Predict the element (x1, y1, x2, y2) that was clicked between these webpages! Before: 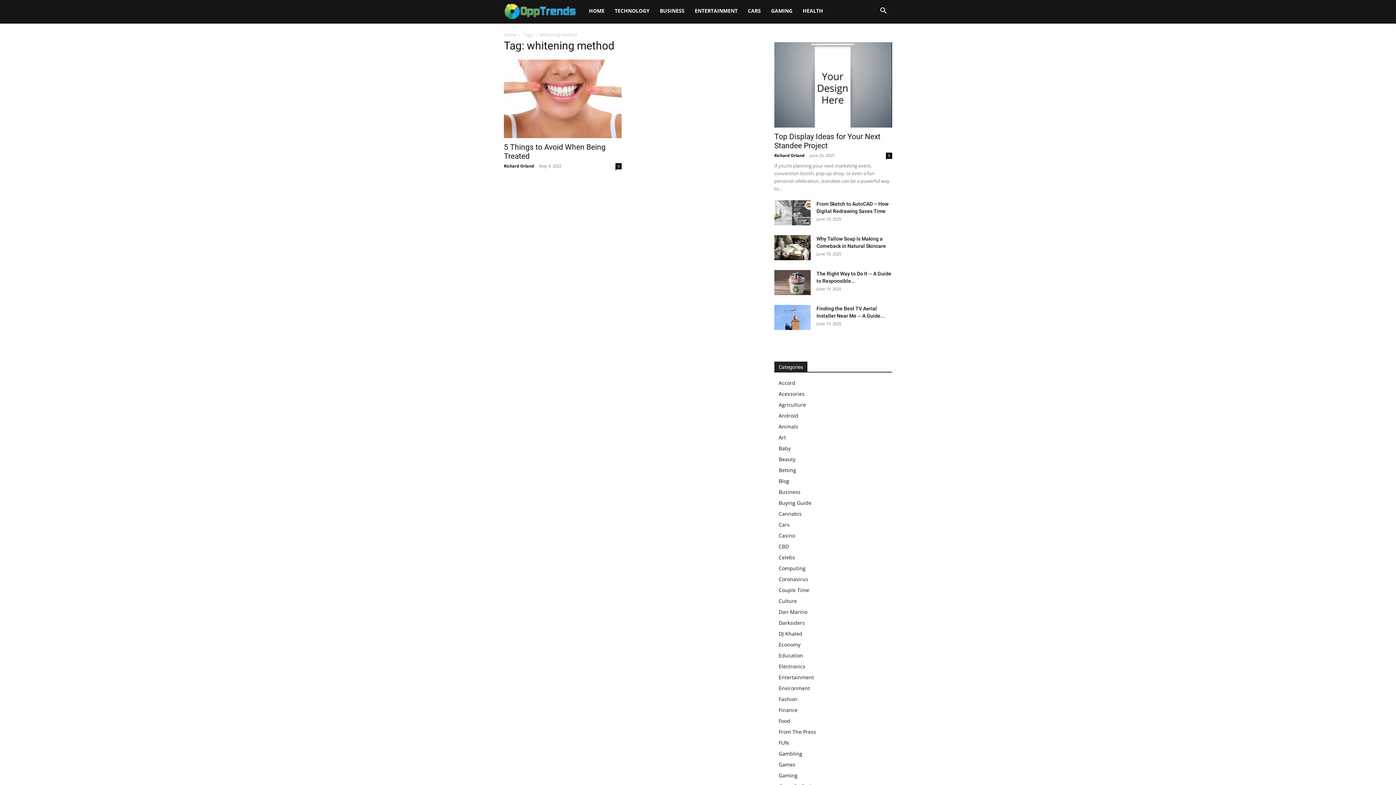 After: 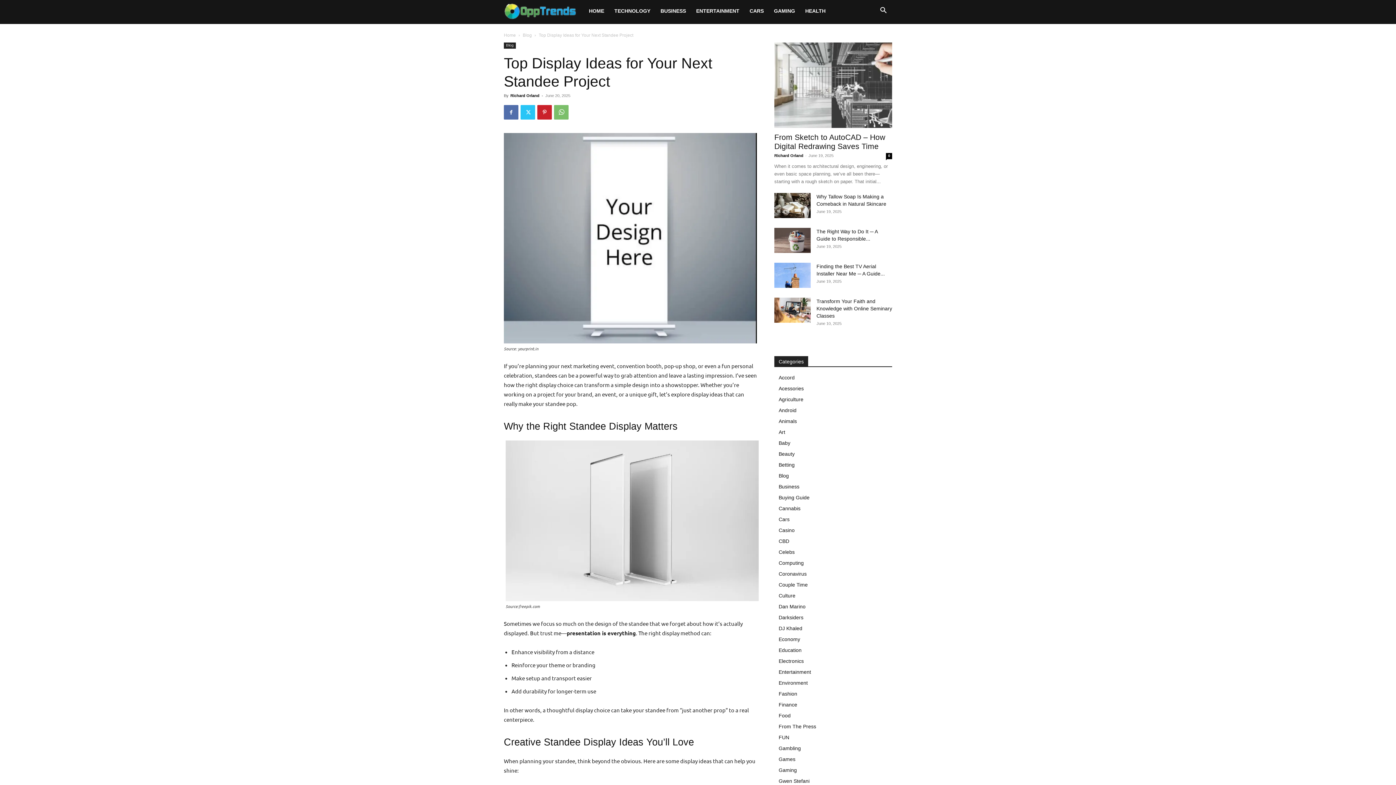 Action: label: Top Display Ideas for Your Next Standee Project bbox: (774, 132, 880, 150)